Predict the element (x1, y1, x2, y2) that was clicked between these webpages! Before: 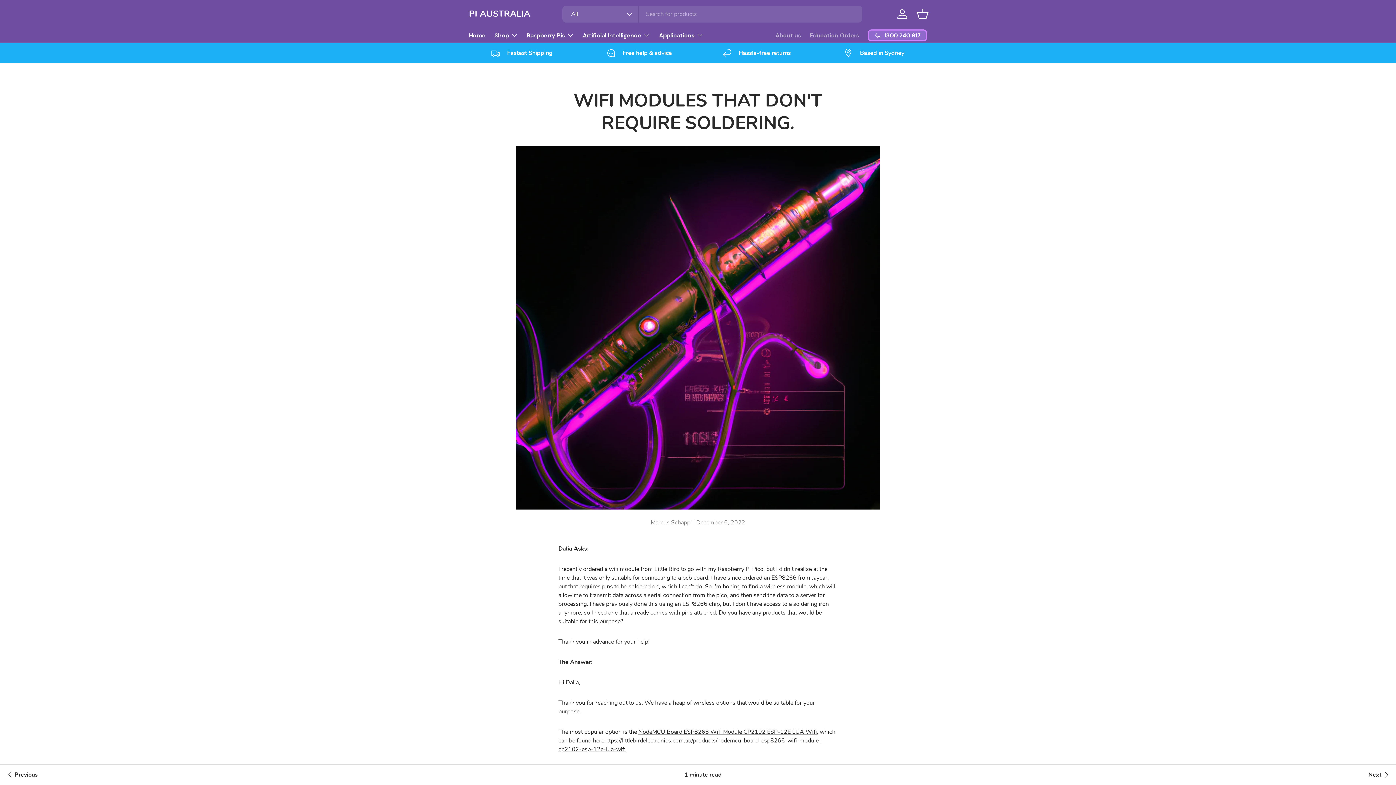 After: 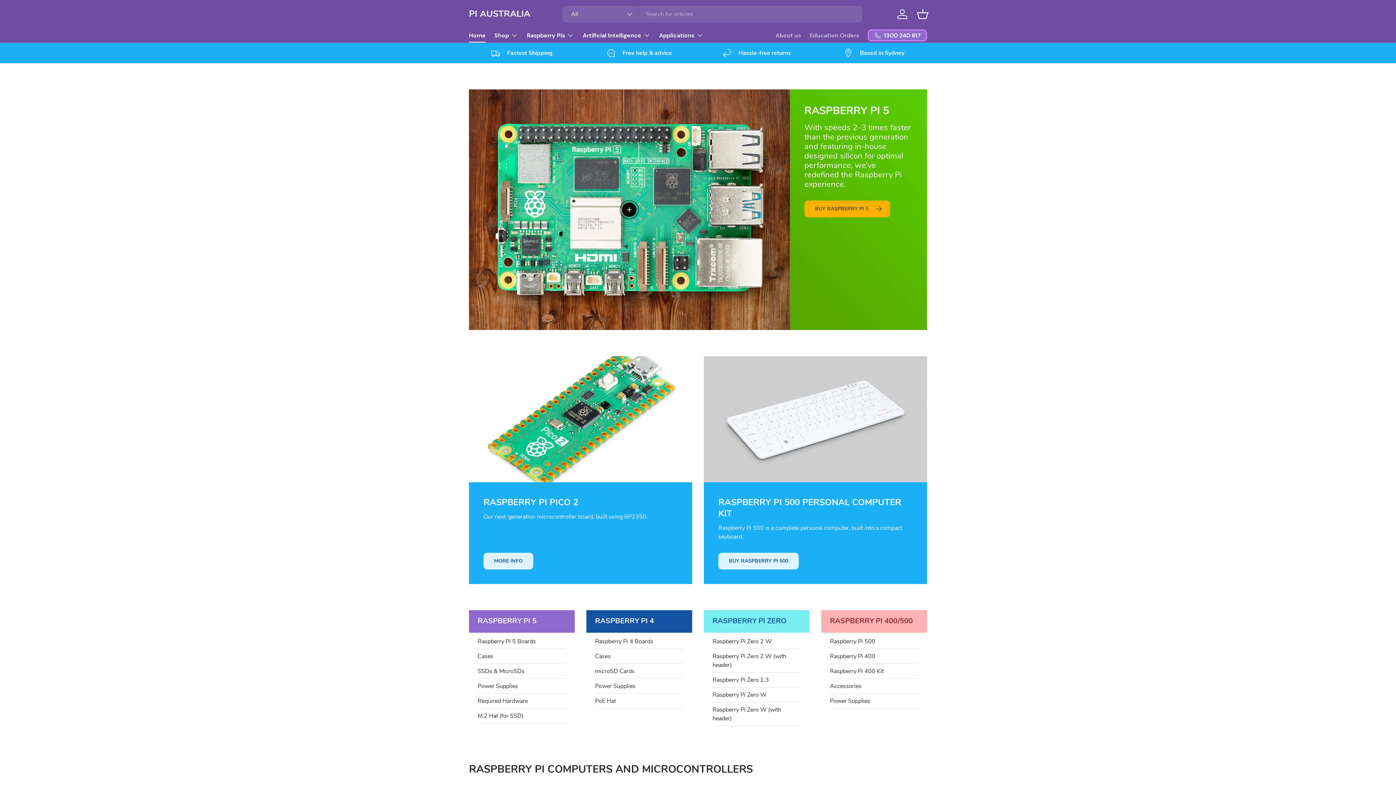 Action: bbox: (469, 8, 530, 19) label: PI AUSTRALIA